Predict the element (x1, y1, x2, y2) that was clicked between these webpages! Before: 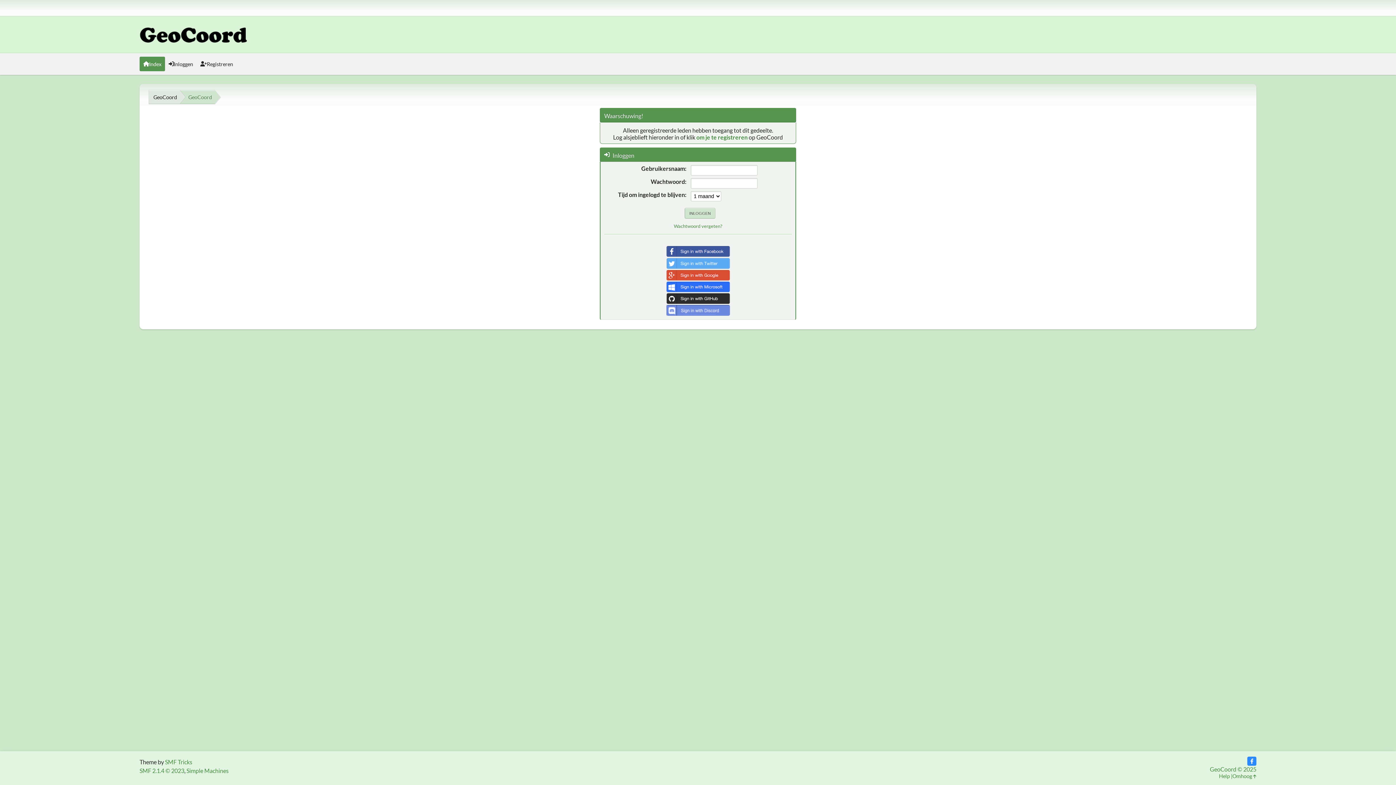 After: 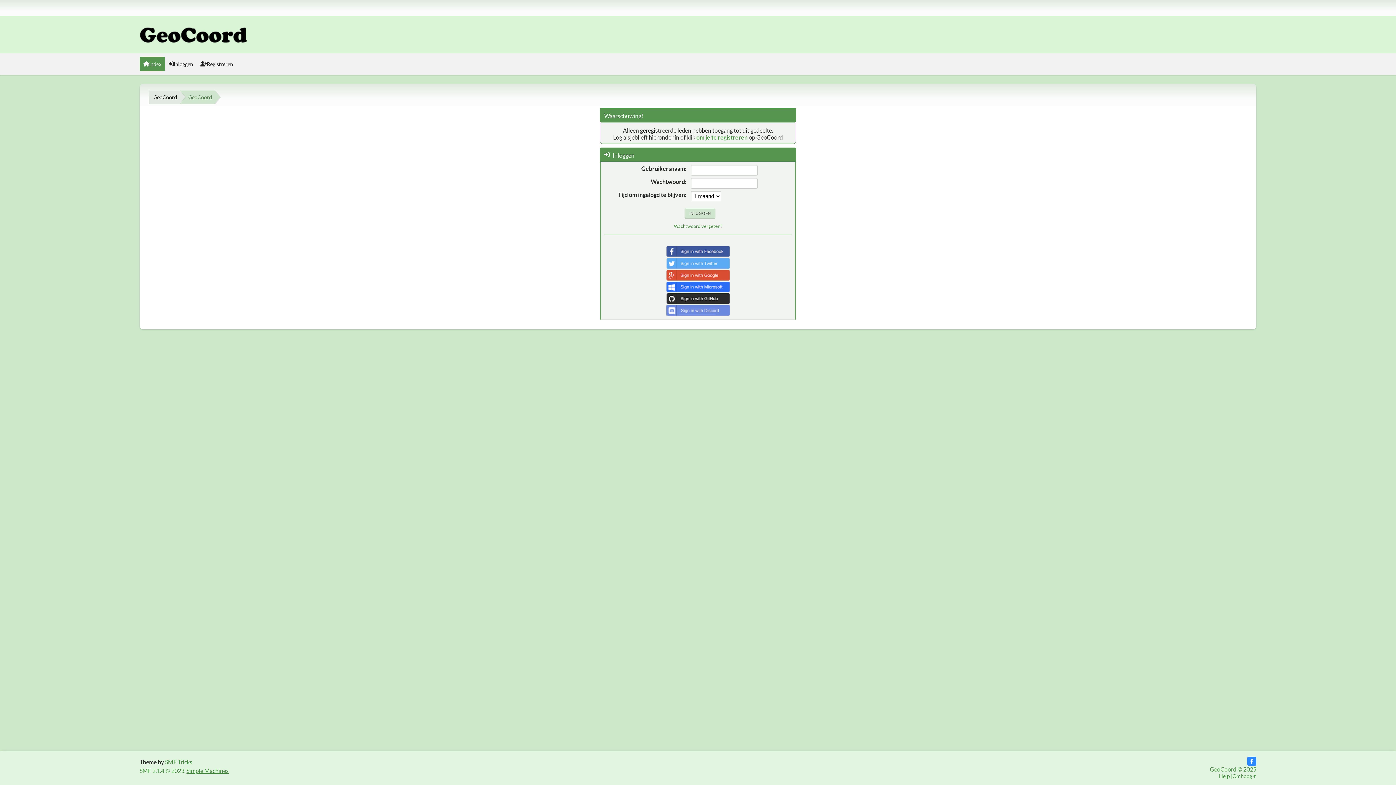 Action: bbox: (186, 767, 228, 774) label: Simple Machines